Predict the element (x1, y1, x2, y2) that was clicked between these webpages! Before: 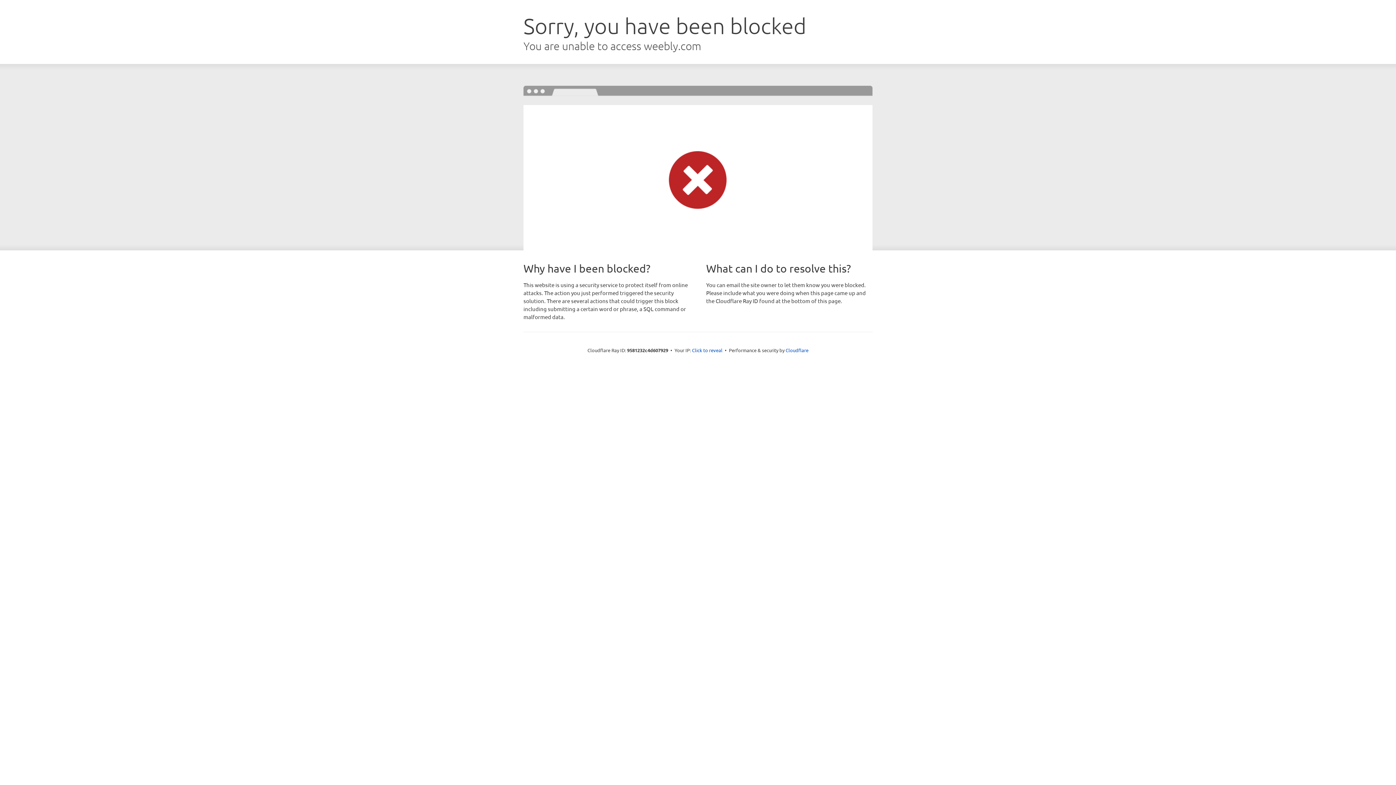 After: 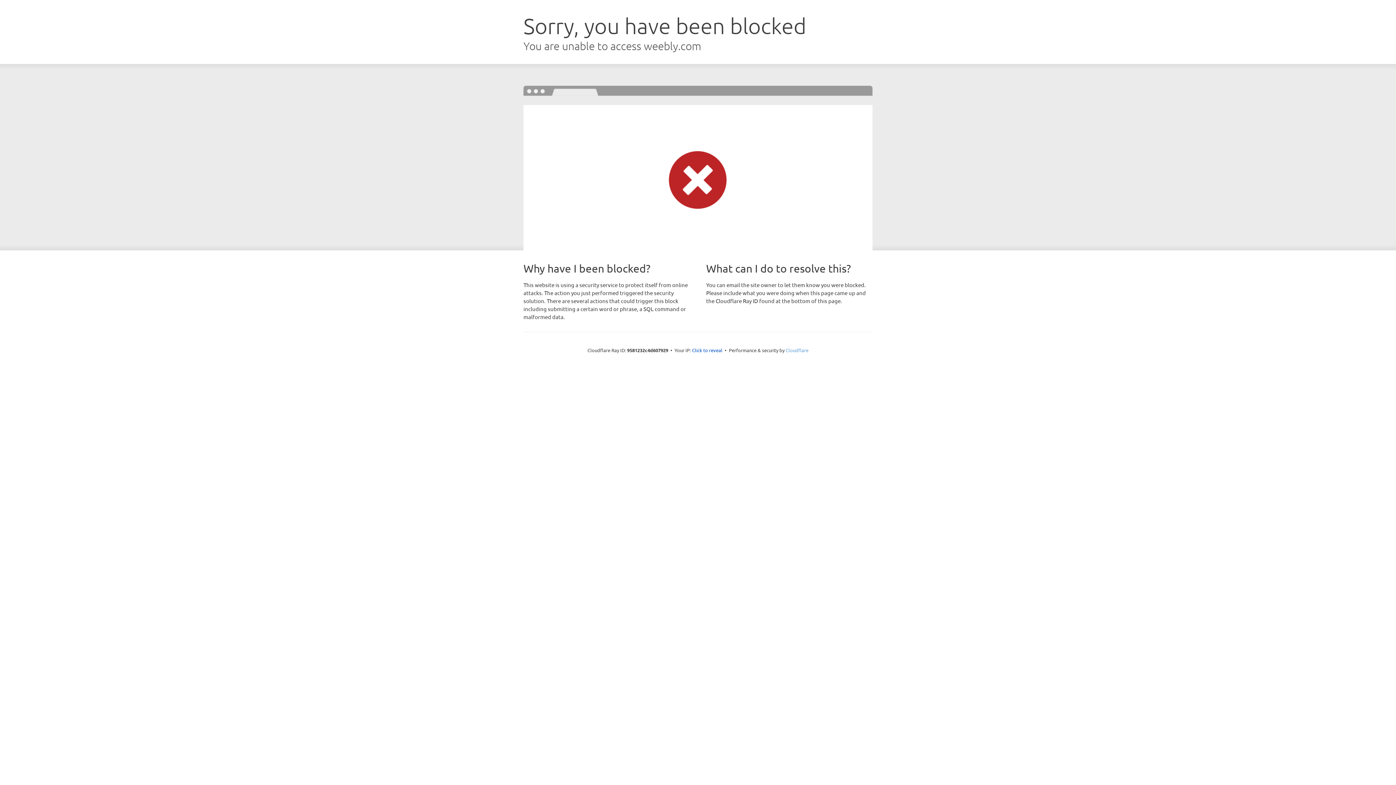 Action: label: Cloudflare bbox: (785, 347, 808, 353)